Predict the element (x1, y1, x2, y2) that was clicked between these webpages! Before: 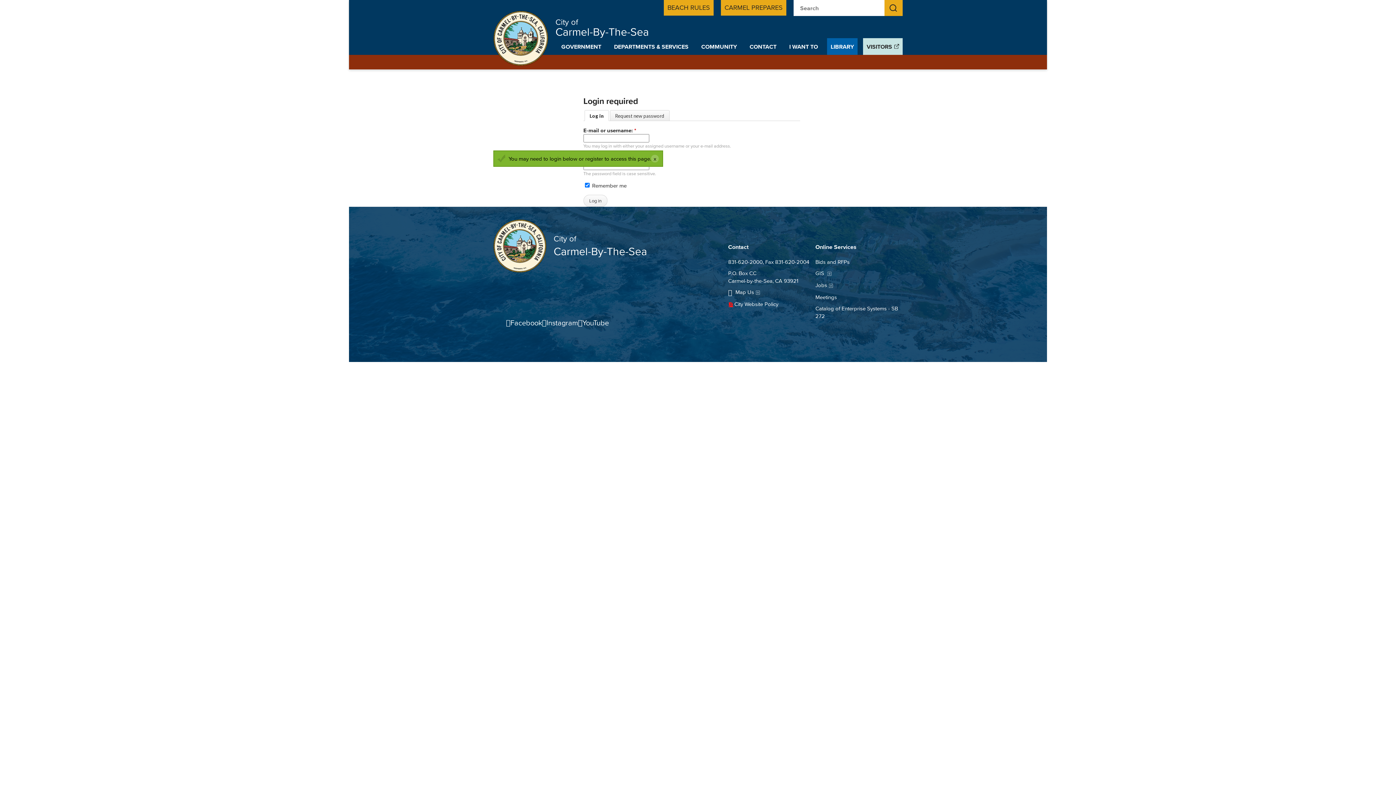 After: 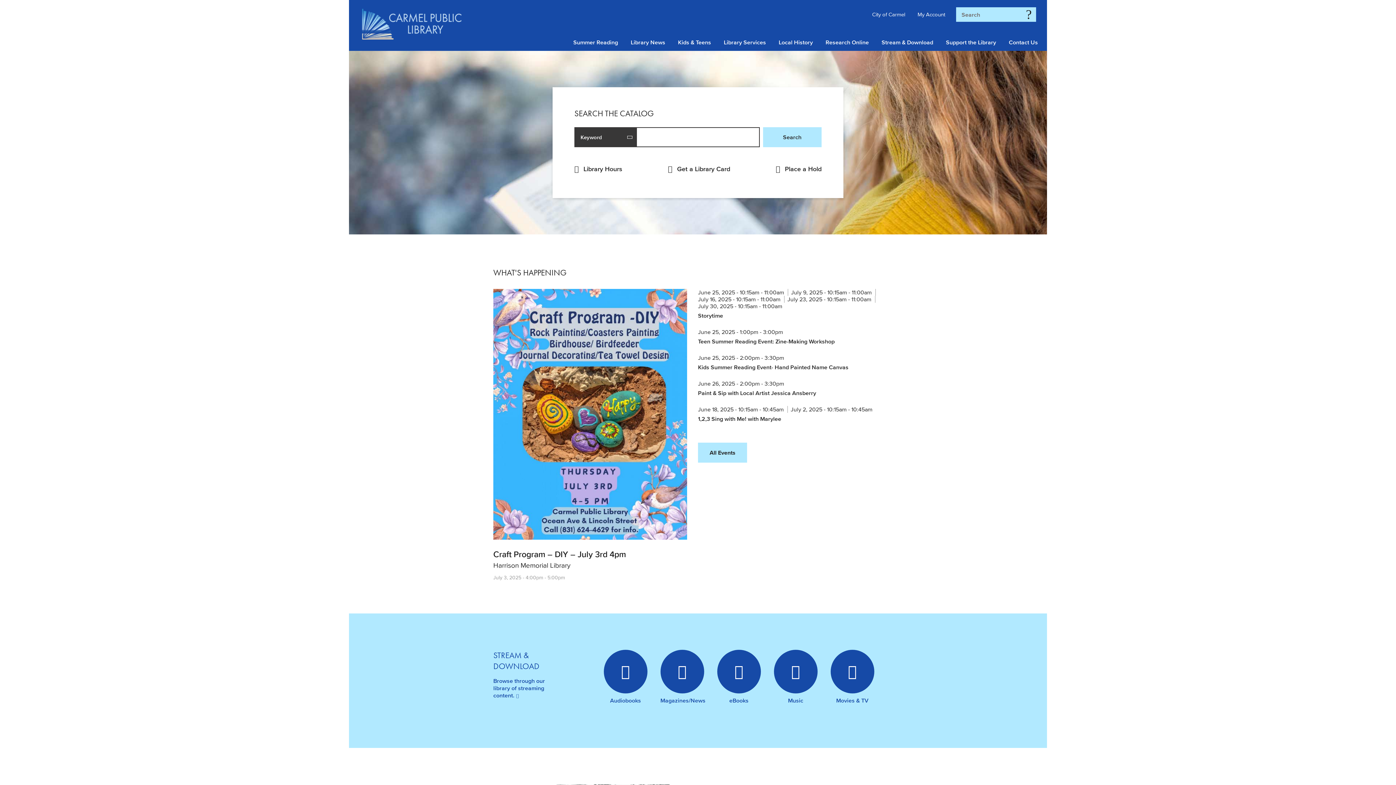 Action: label: LIBRARY bbox: (830, 38, 854, 54)